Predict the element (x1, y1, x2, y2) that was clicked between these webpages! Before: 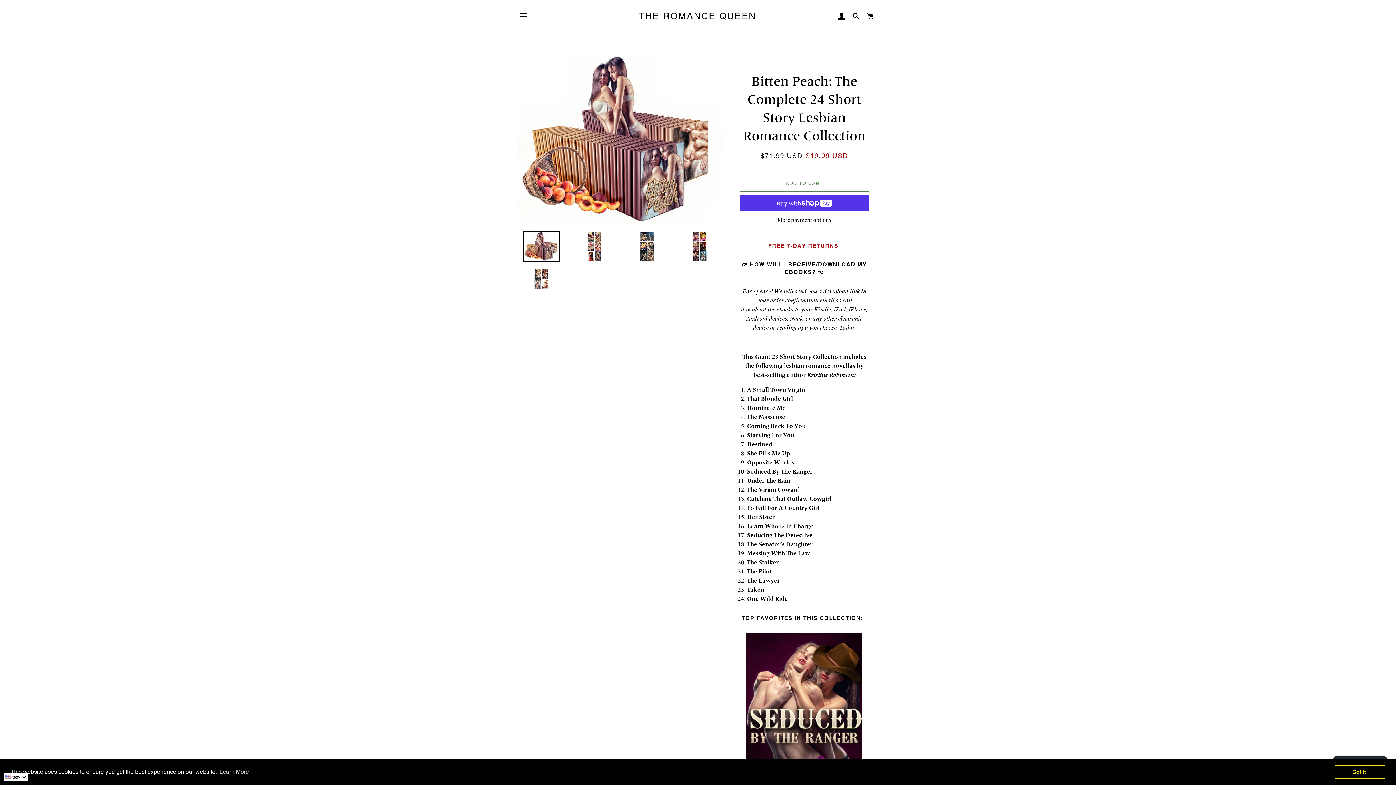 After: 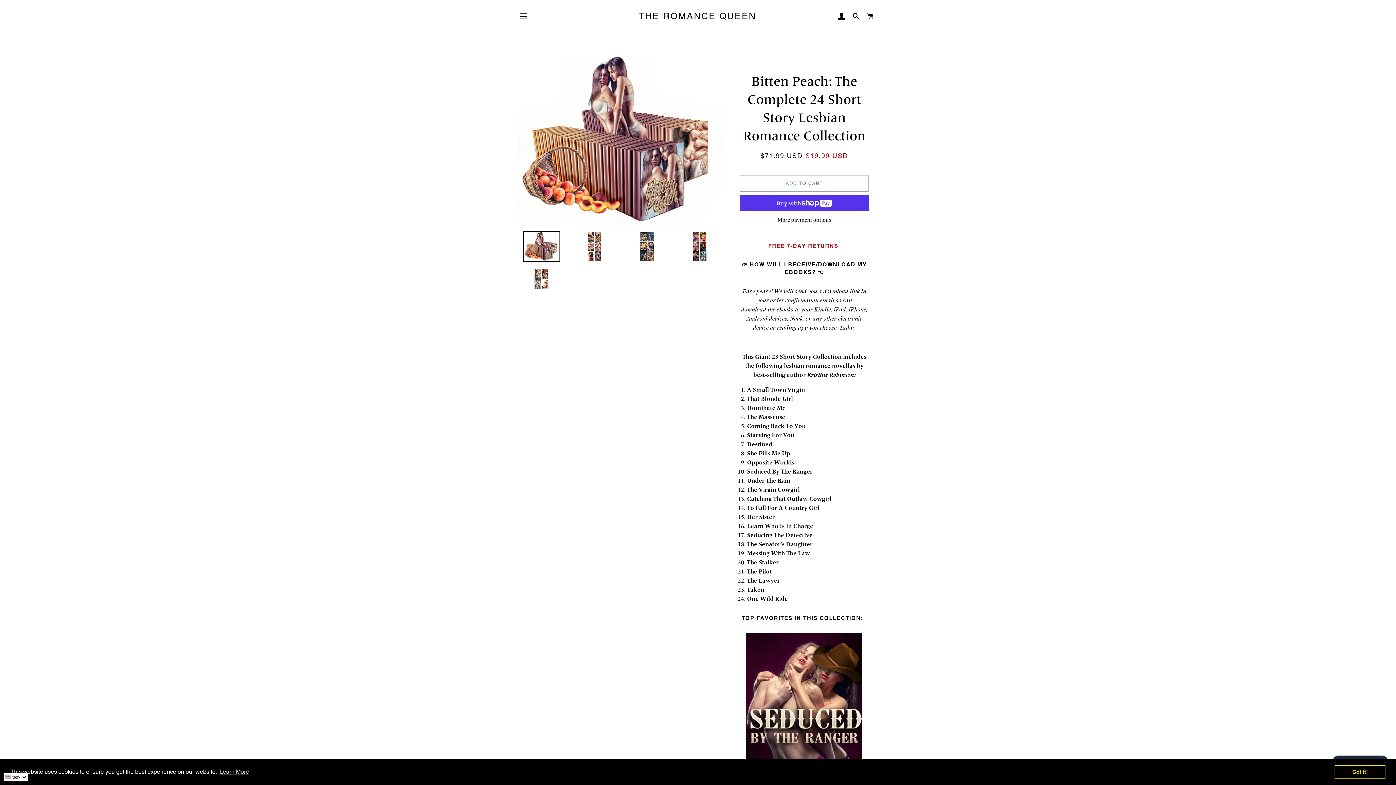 Action: bbox: (1334, 765, 1385, 779) label: dismiss cookie message